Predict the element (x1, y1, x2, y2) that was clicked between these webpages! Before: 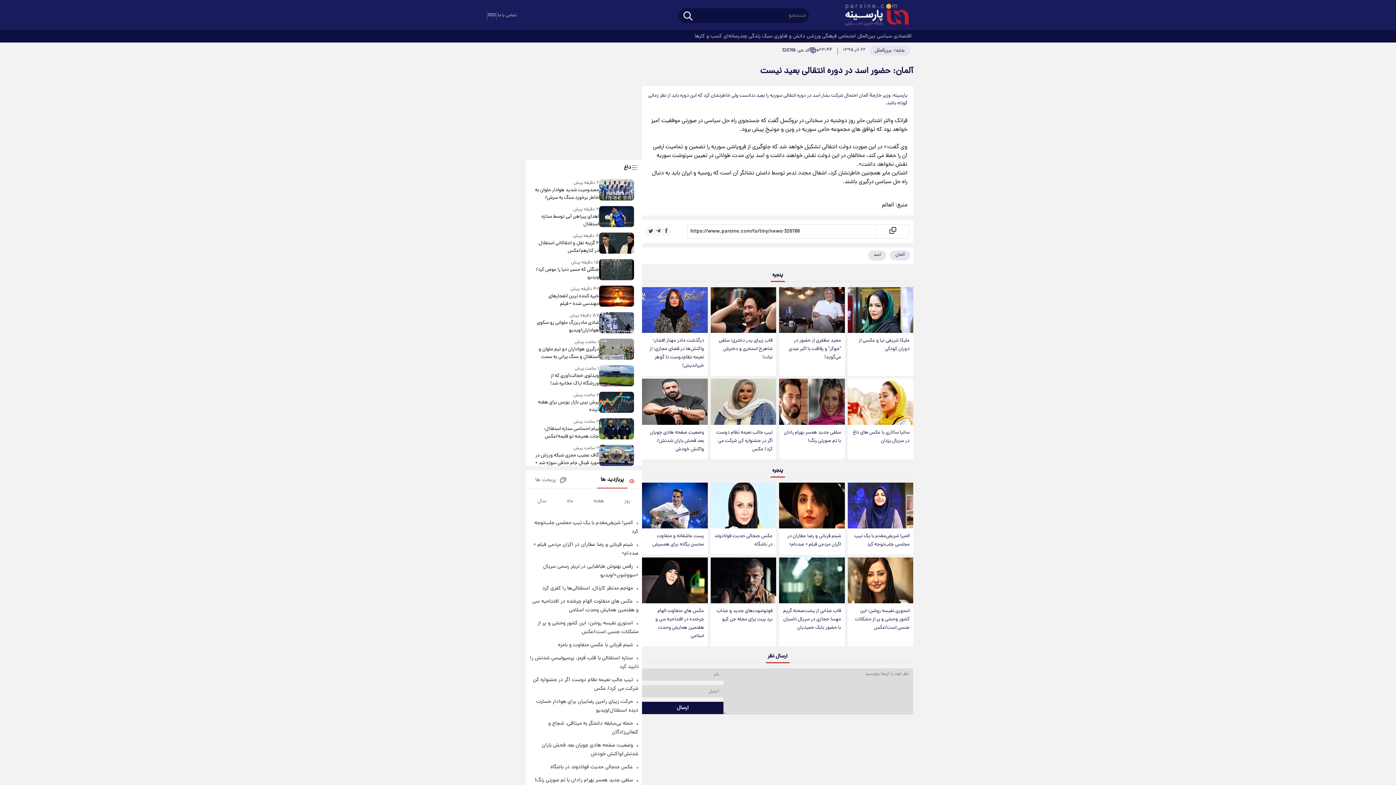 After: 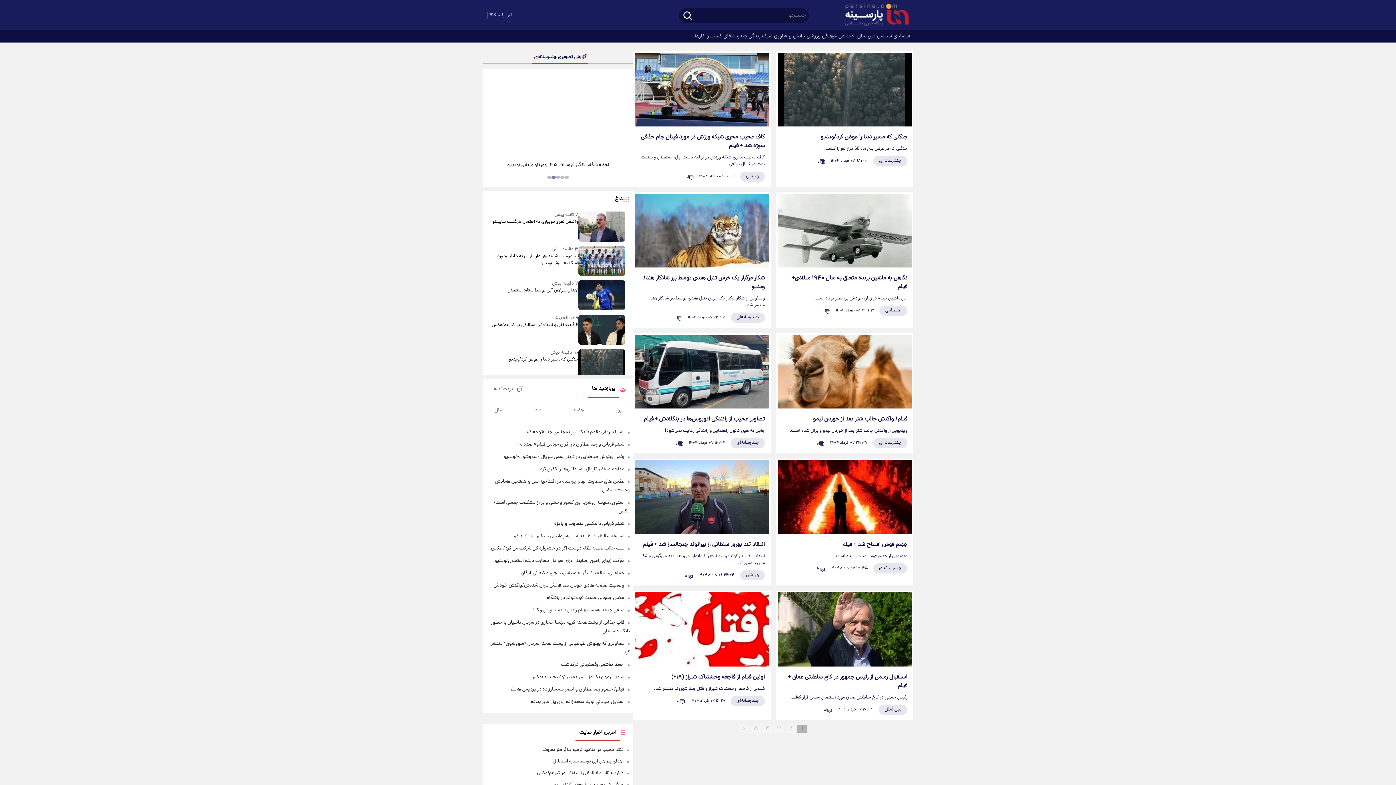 Action: bbox: (723, 30, 748, 42) label:  چندرسانه‌ای